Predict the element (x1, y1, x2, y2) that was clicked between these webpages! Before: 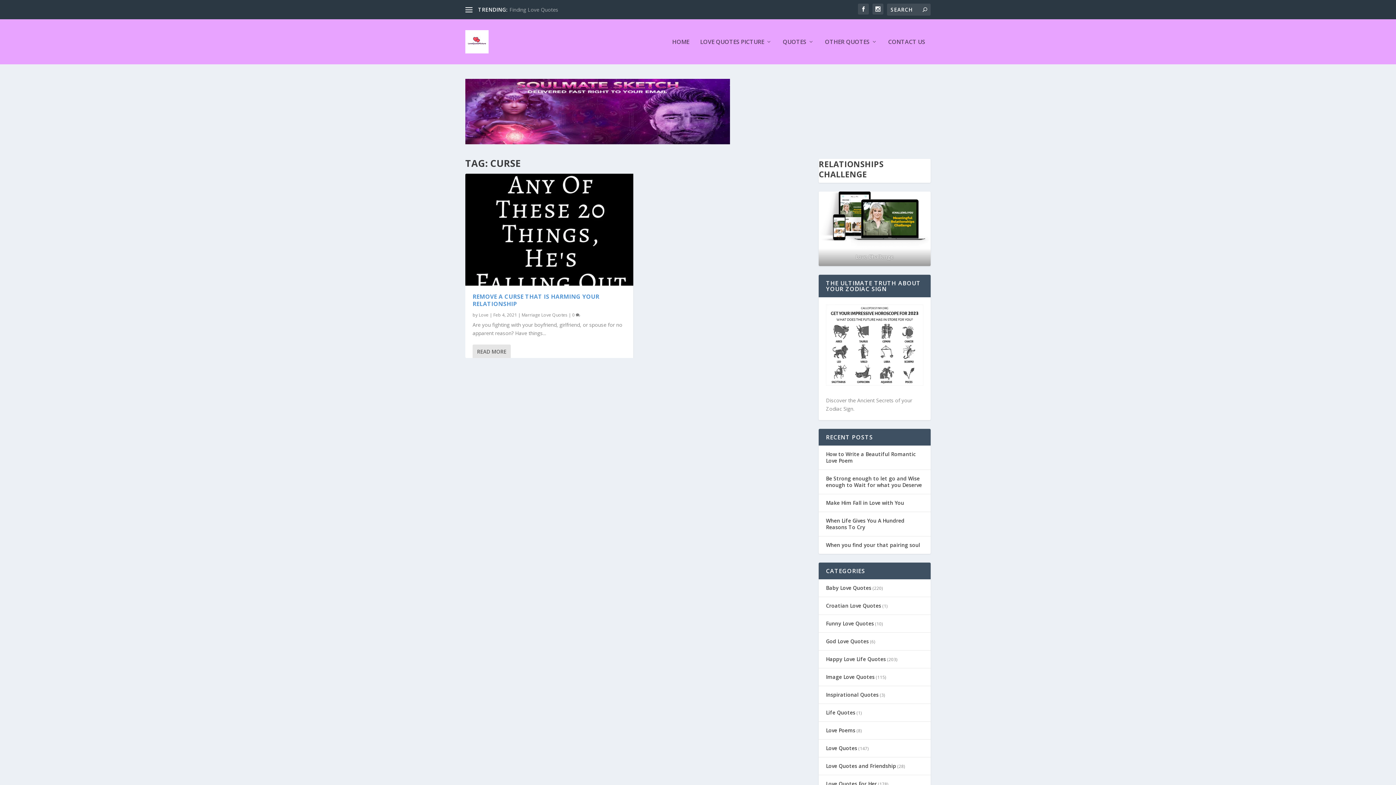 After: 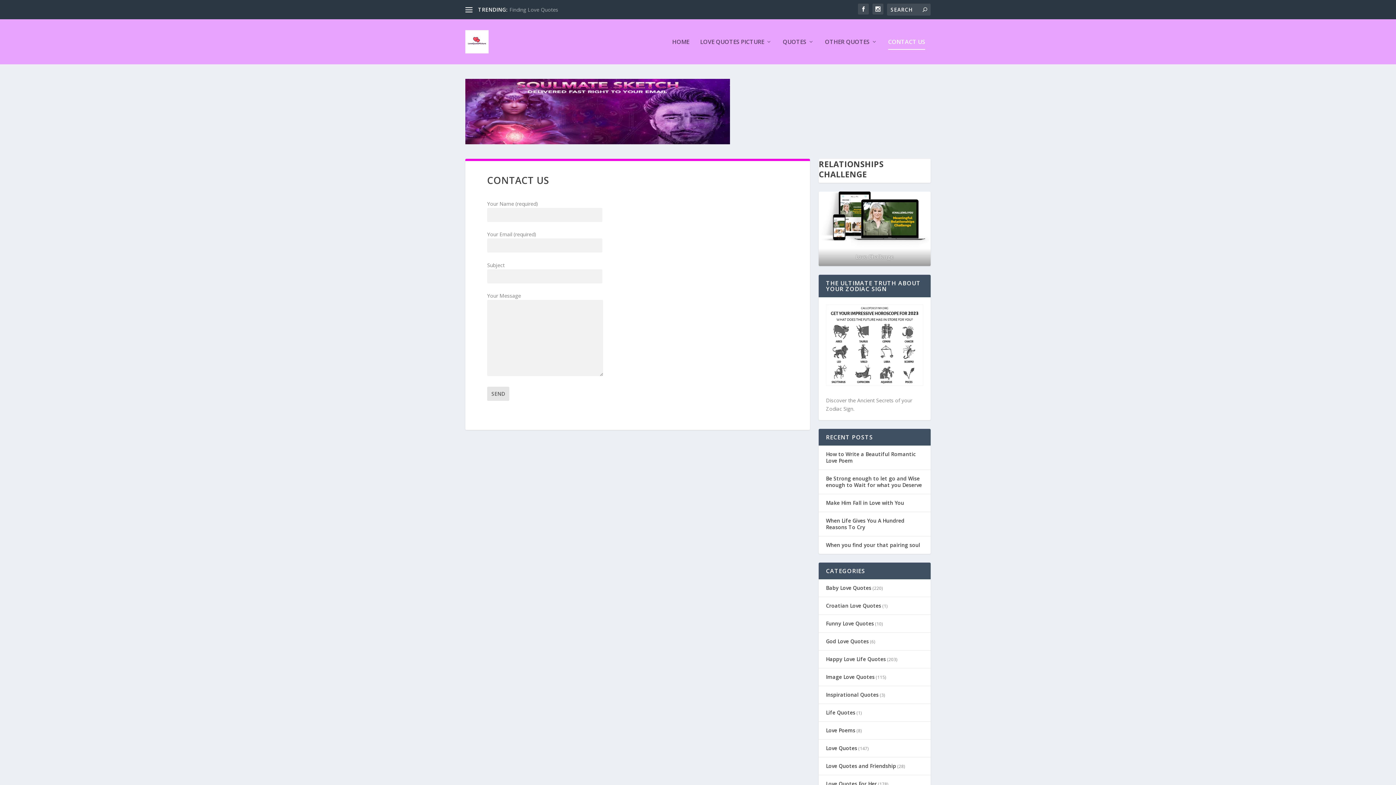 Action: label: CONTACT US bbox: (888, 38, 925, 64)